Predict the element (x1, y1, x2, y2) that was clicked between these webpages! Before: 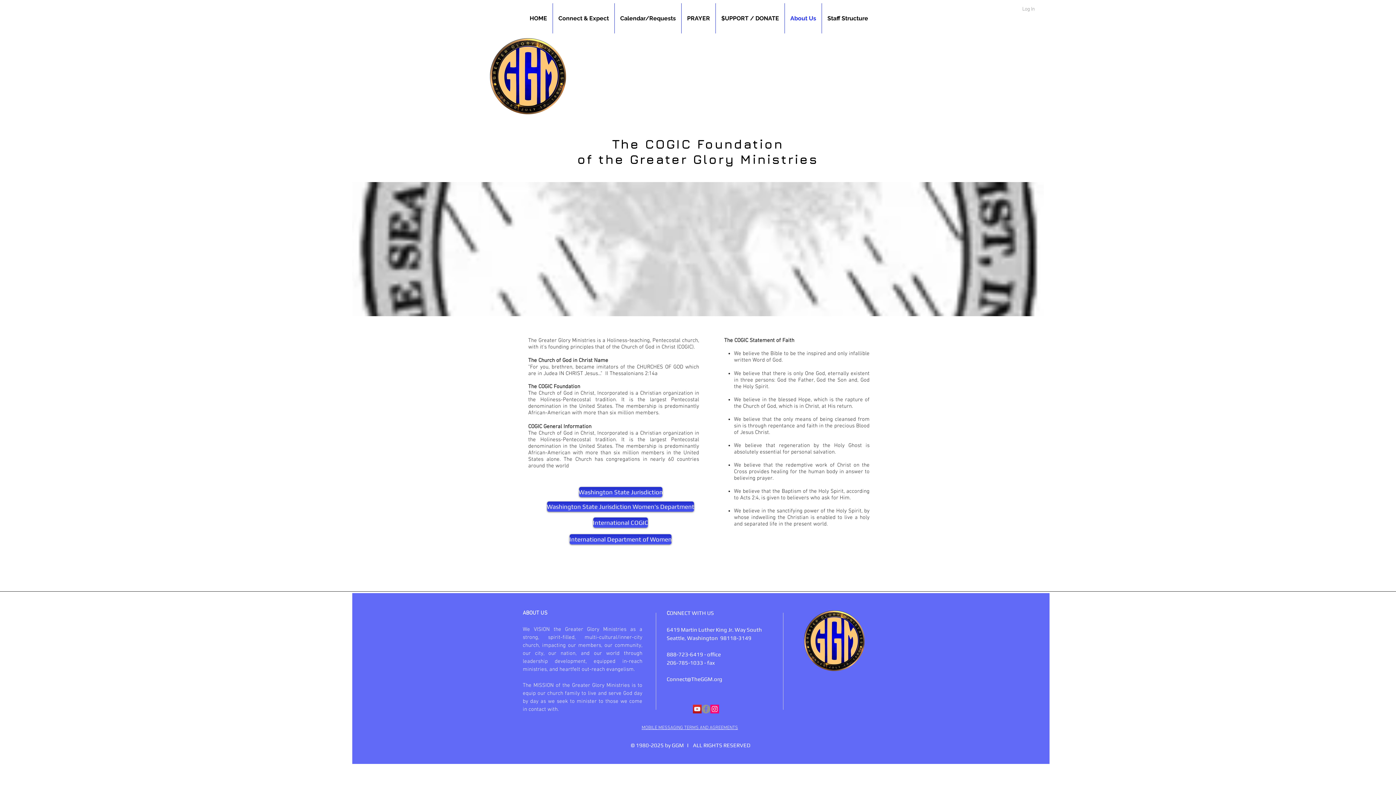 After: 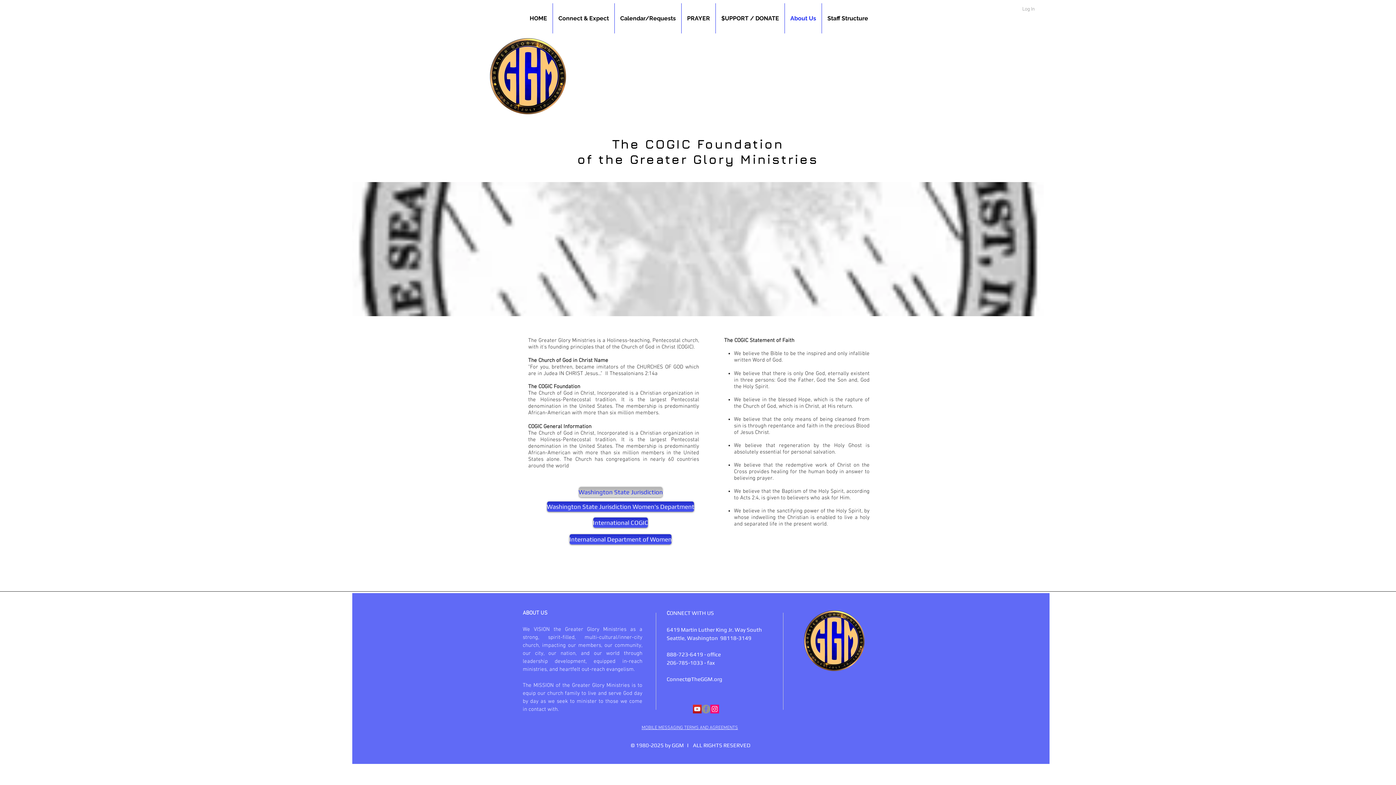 Action: bbox: (579, 487, 662, 497) label: Washington State Jurisdiction